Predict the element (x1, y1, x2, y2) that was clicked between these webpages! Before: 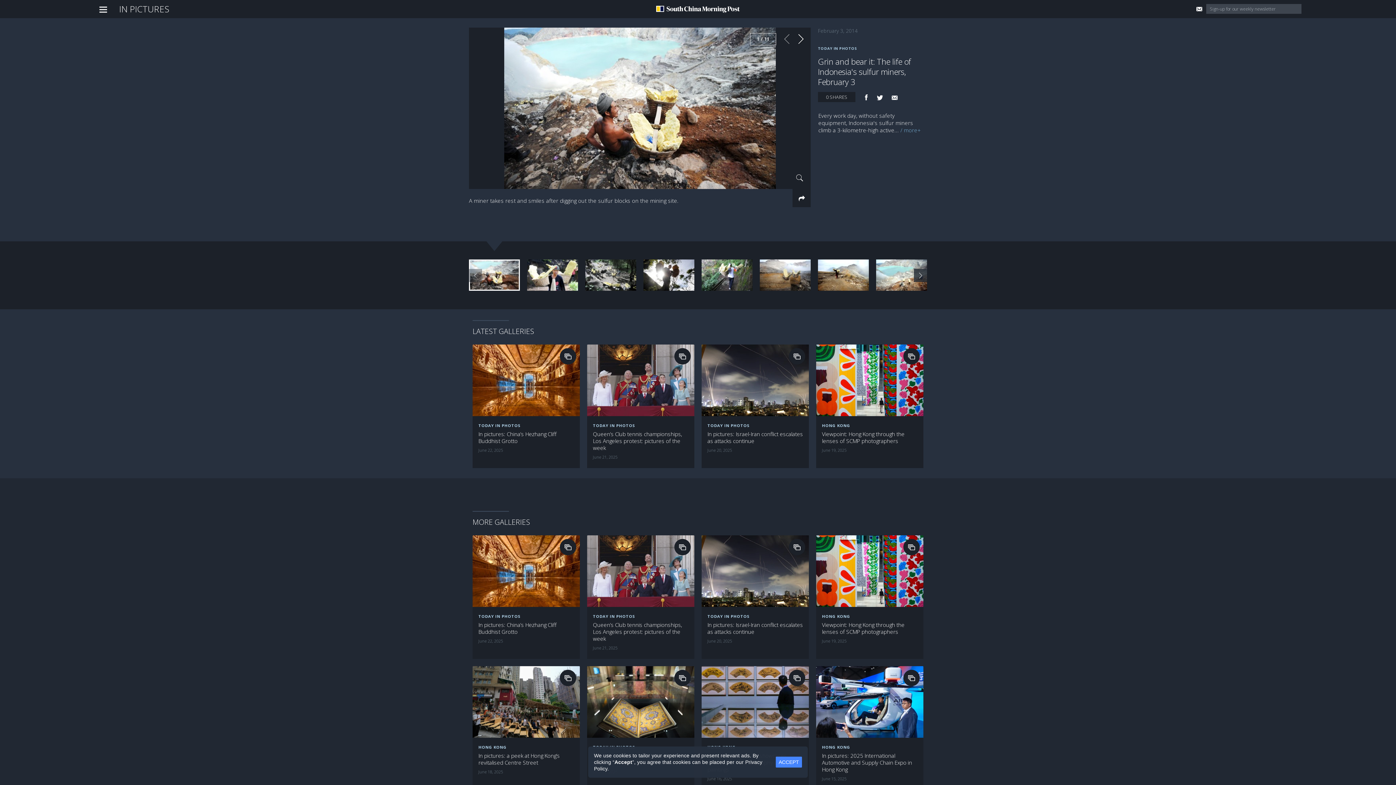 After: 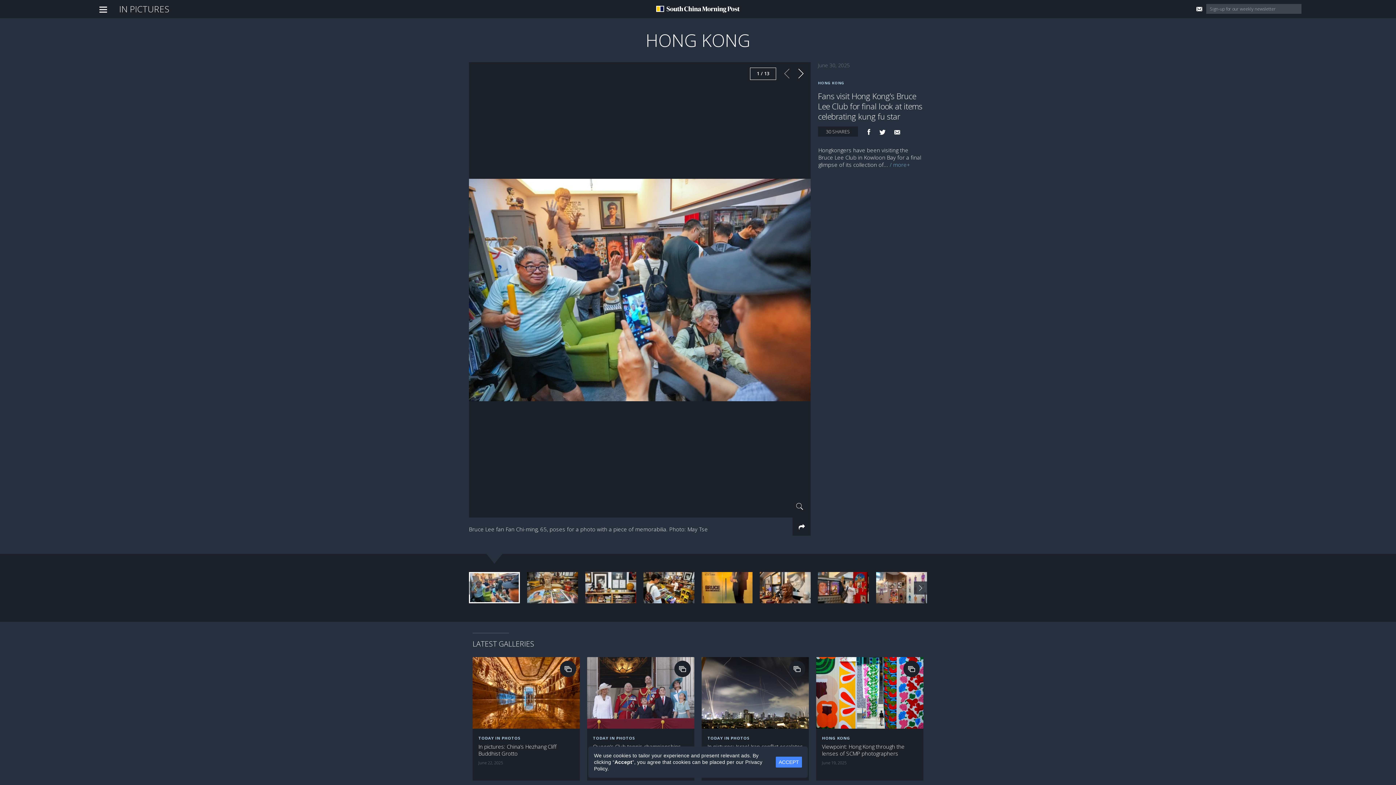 Action: bbox: (822, 745, 850, 749) label: HONG KONG